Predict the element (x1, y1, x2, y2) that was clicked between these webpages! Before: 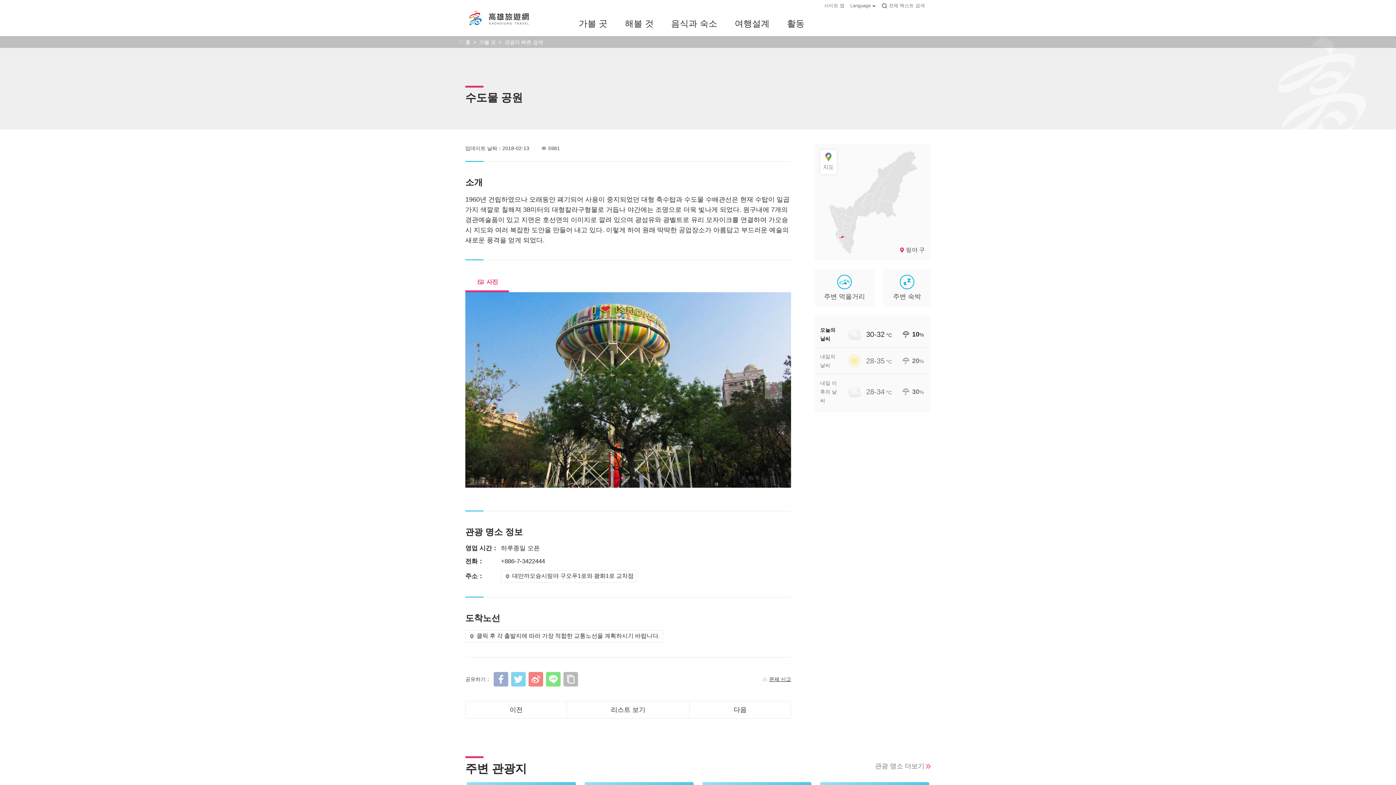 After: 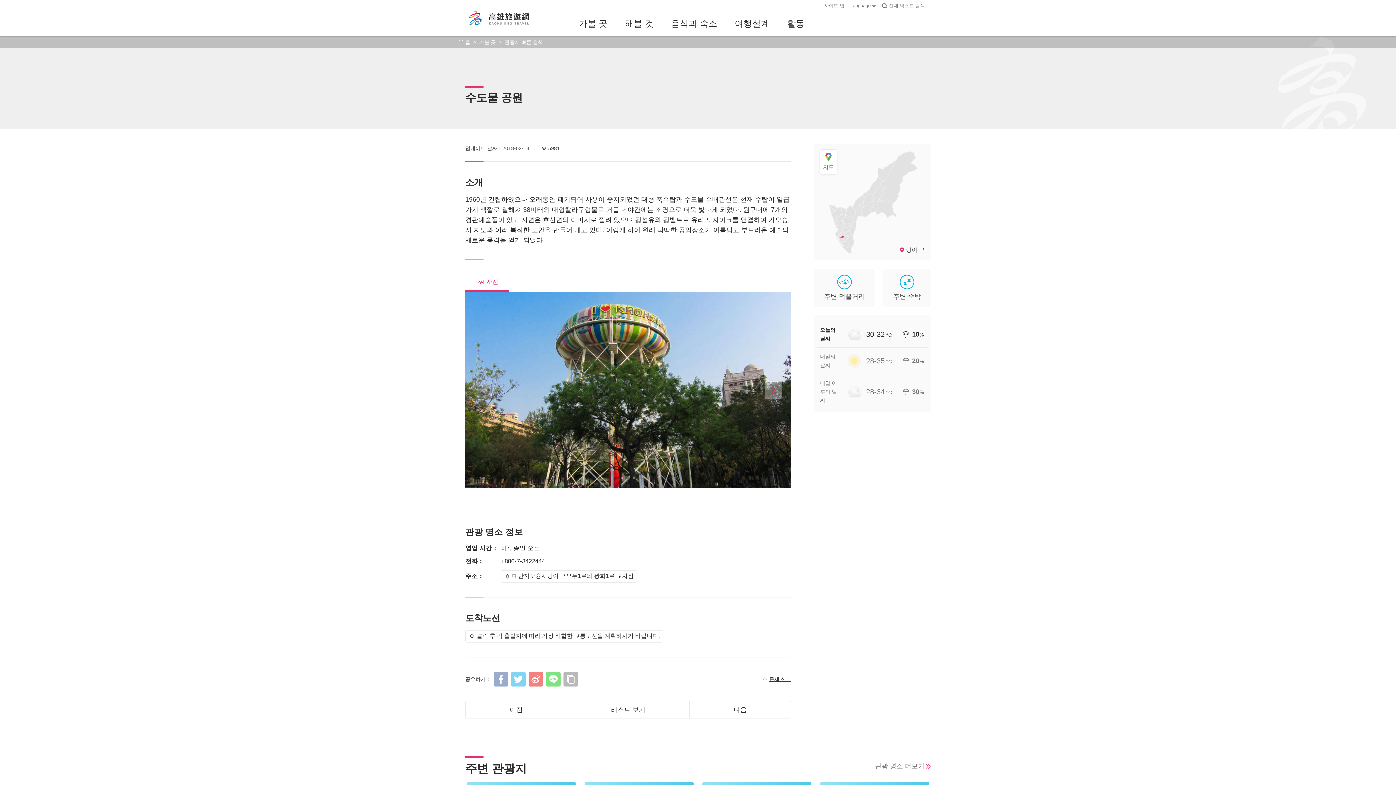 Action: bbox: (812, 1, 821, 10) label: :::